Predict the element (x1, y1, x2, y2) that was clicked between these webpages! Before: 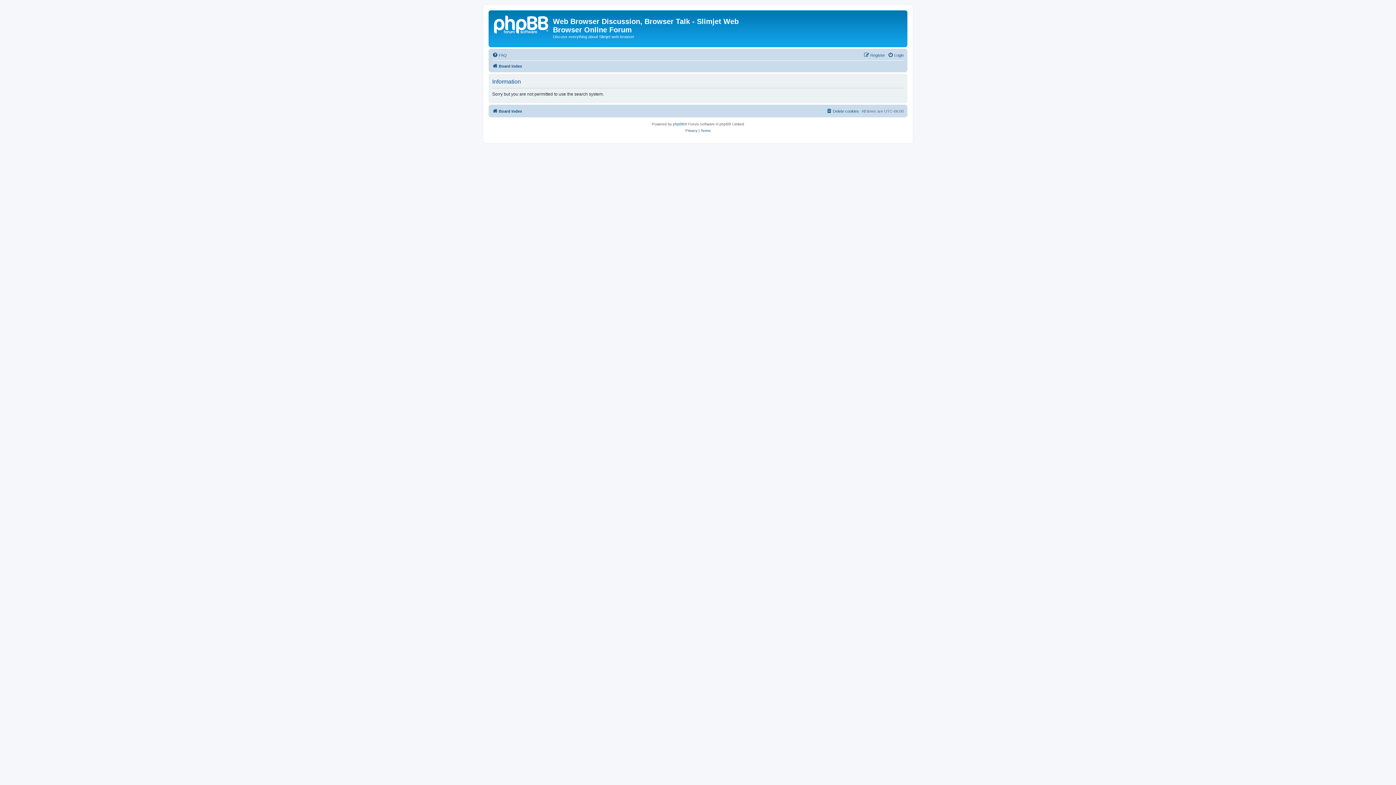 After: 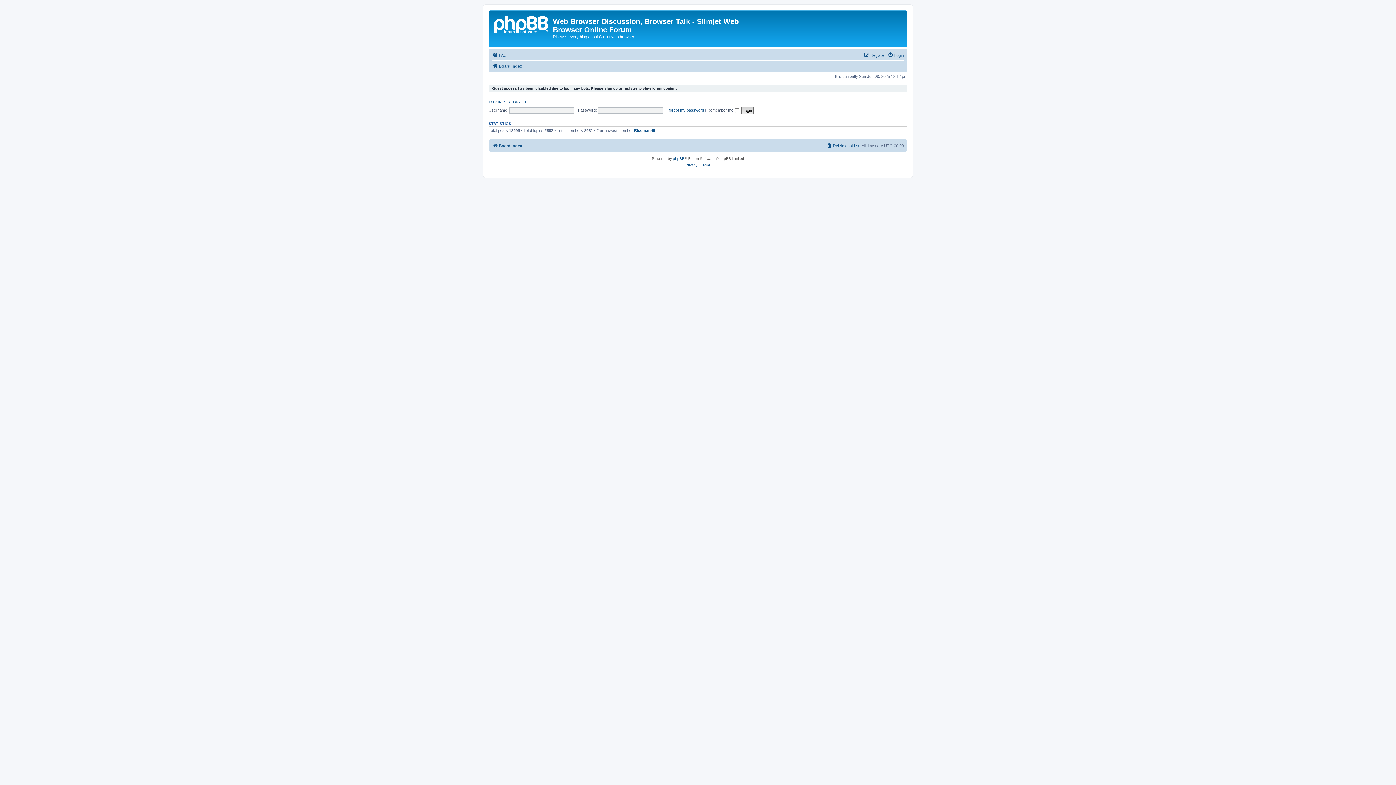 Action: label: Board index bbox: (492, 61, 522, 70)